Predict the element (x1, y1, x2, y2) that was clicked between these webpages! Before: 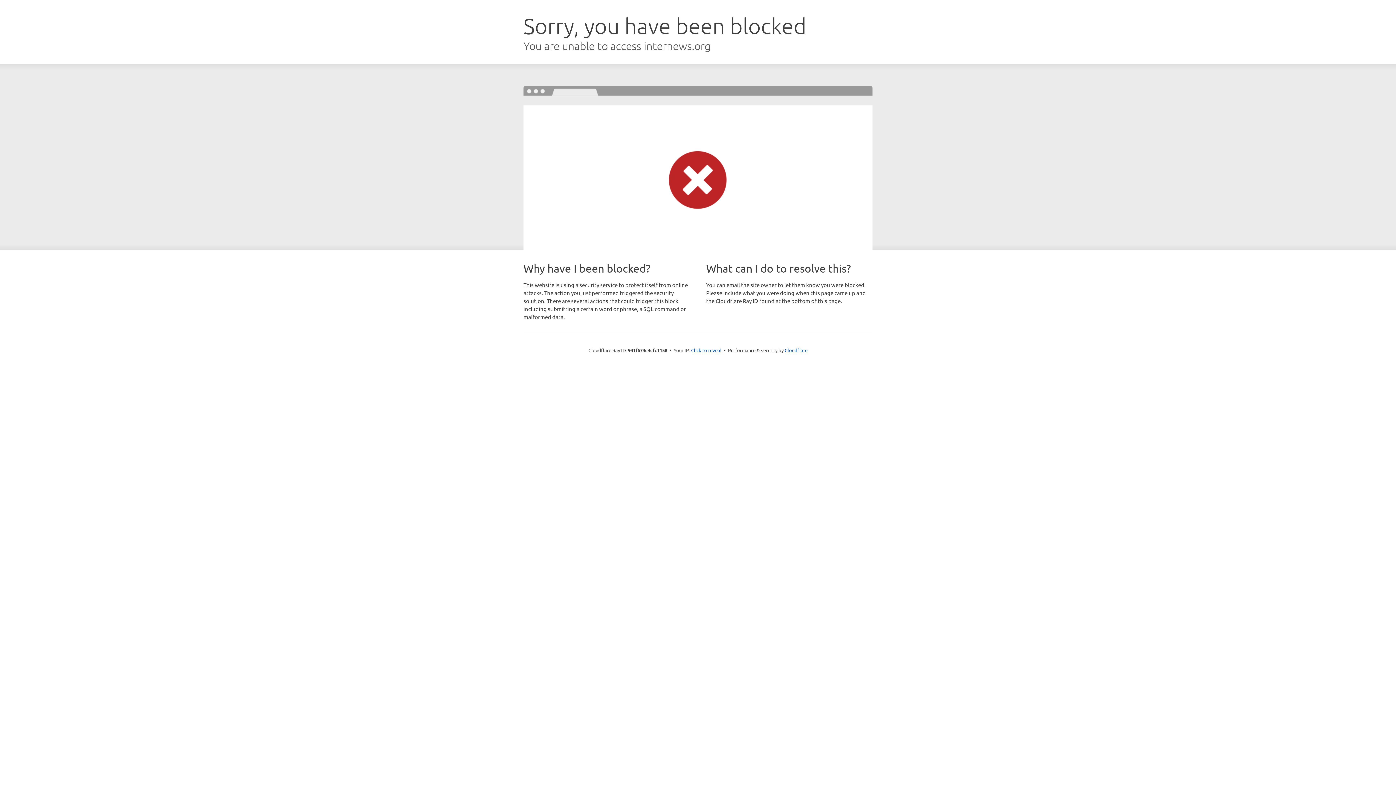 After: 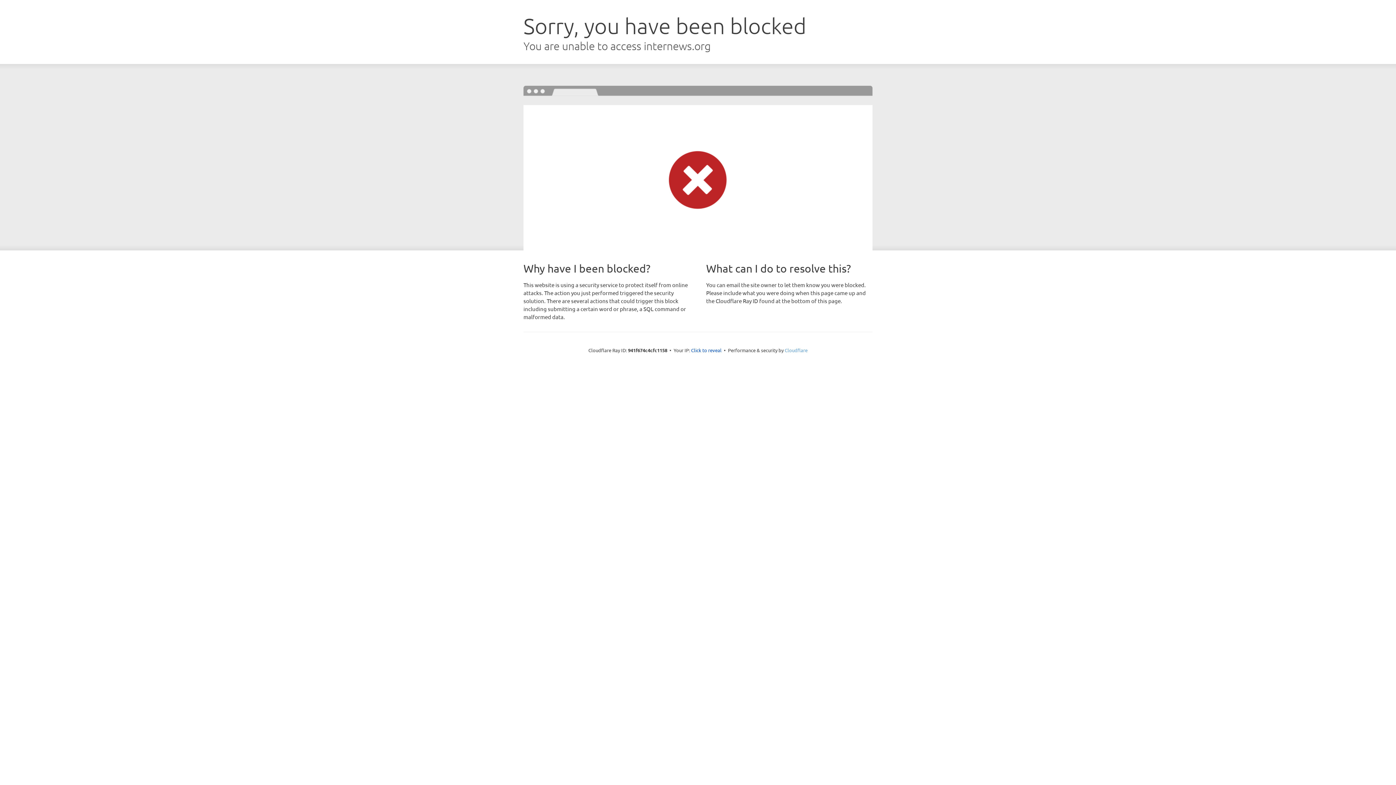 Action: bbox: (784, 347, 807, 353) label: Cloudflare